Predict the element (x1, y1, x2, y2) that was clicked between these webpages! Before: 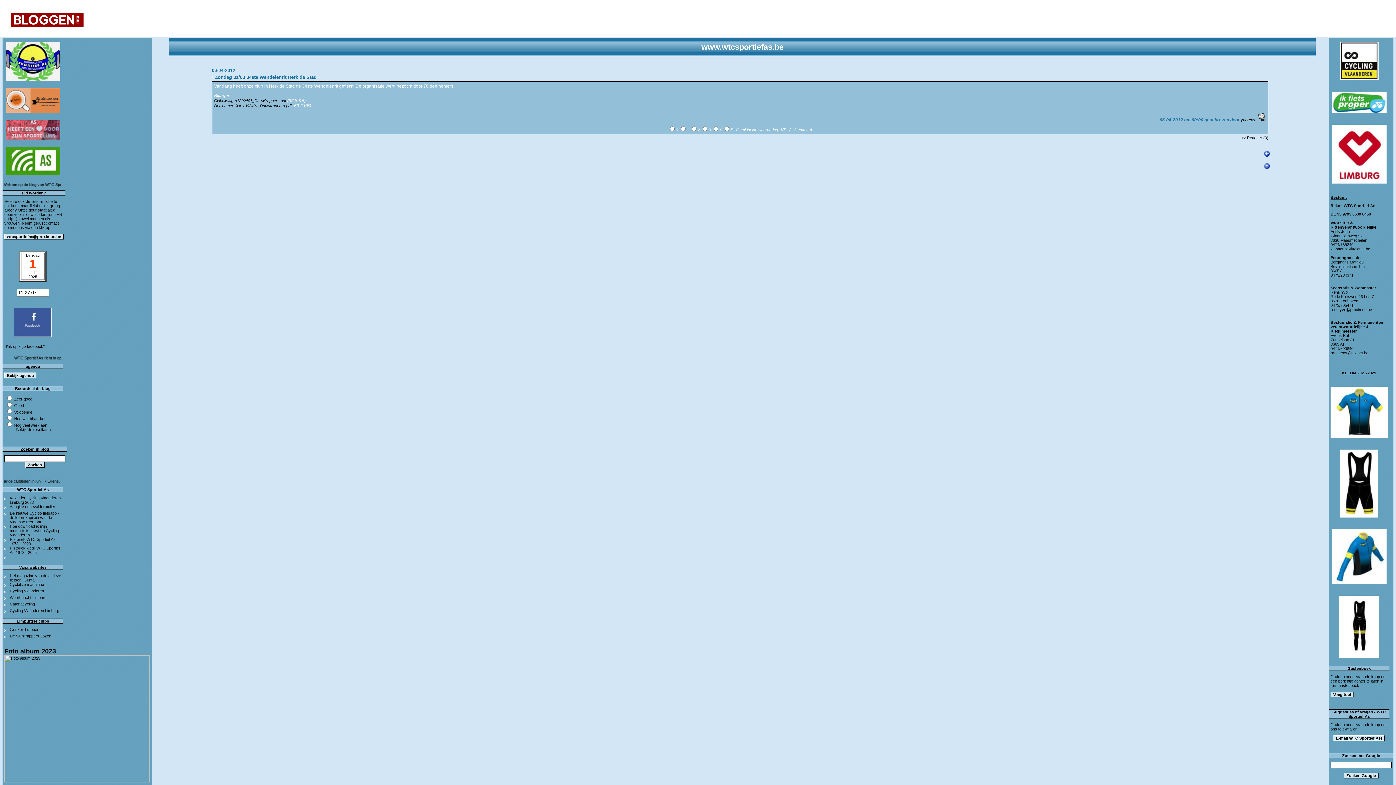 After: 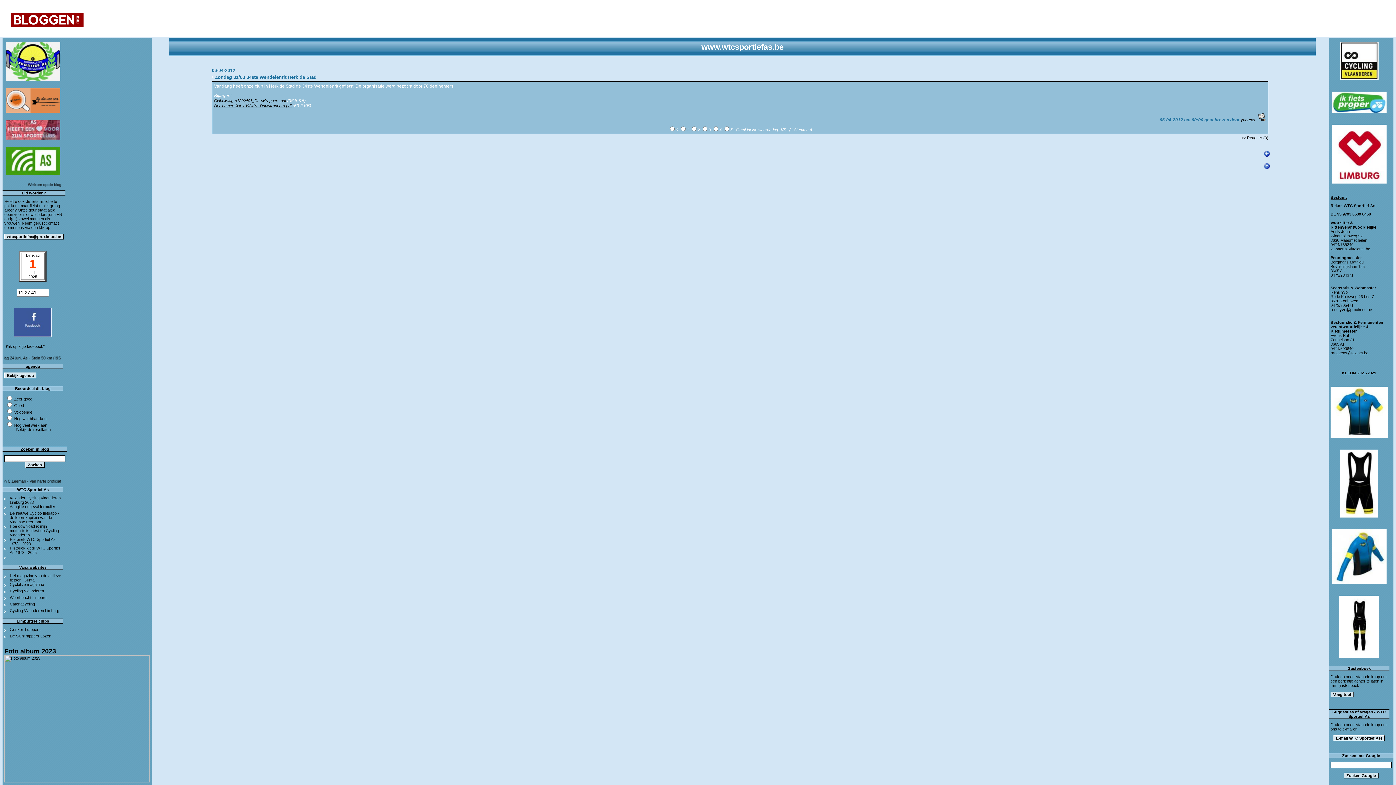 Action: label: Deelnemerslijst-1302401_Dauwtrappers.pdf bbox: (214, 103, 291, 107)